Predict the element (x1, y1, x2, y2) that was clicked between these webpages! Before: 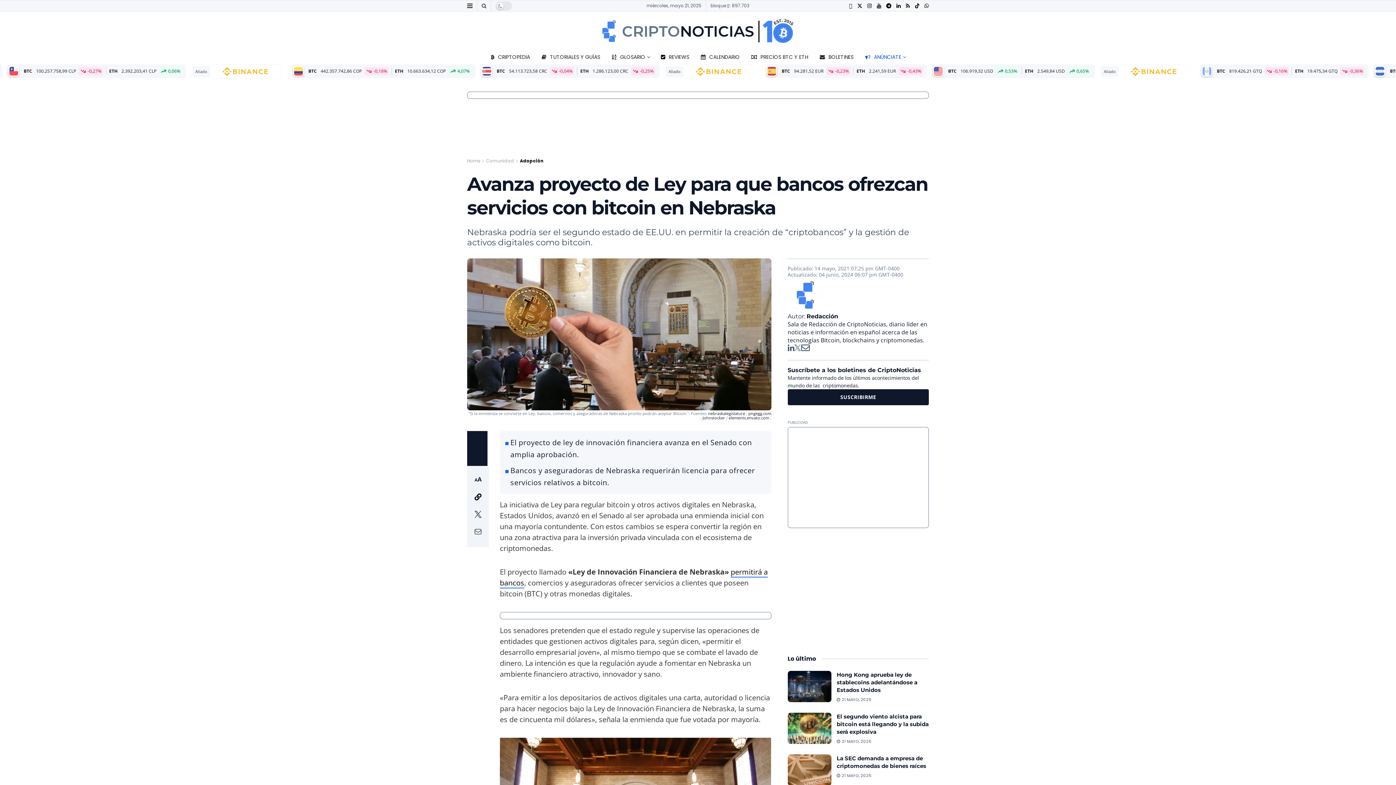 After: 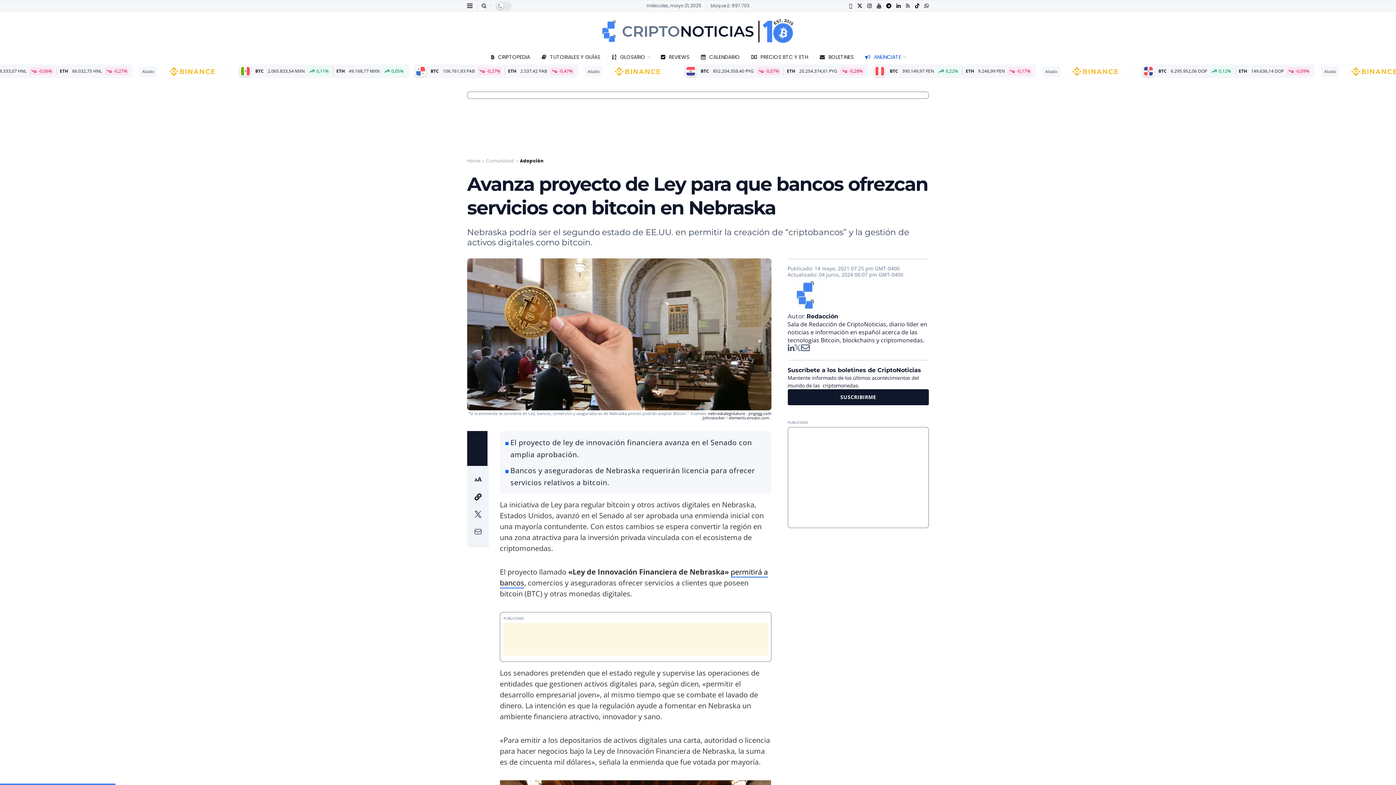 Action: label: Find us on RSS bbox: (906, 0, 910, 11)